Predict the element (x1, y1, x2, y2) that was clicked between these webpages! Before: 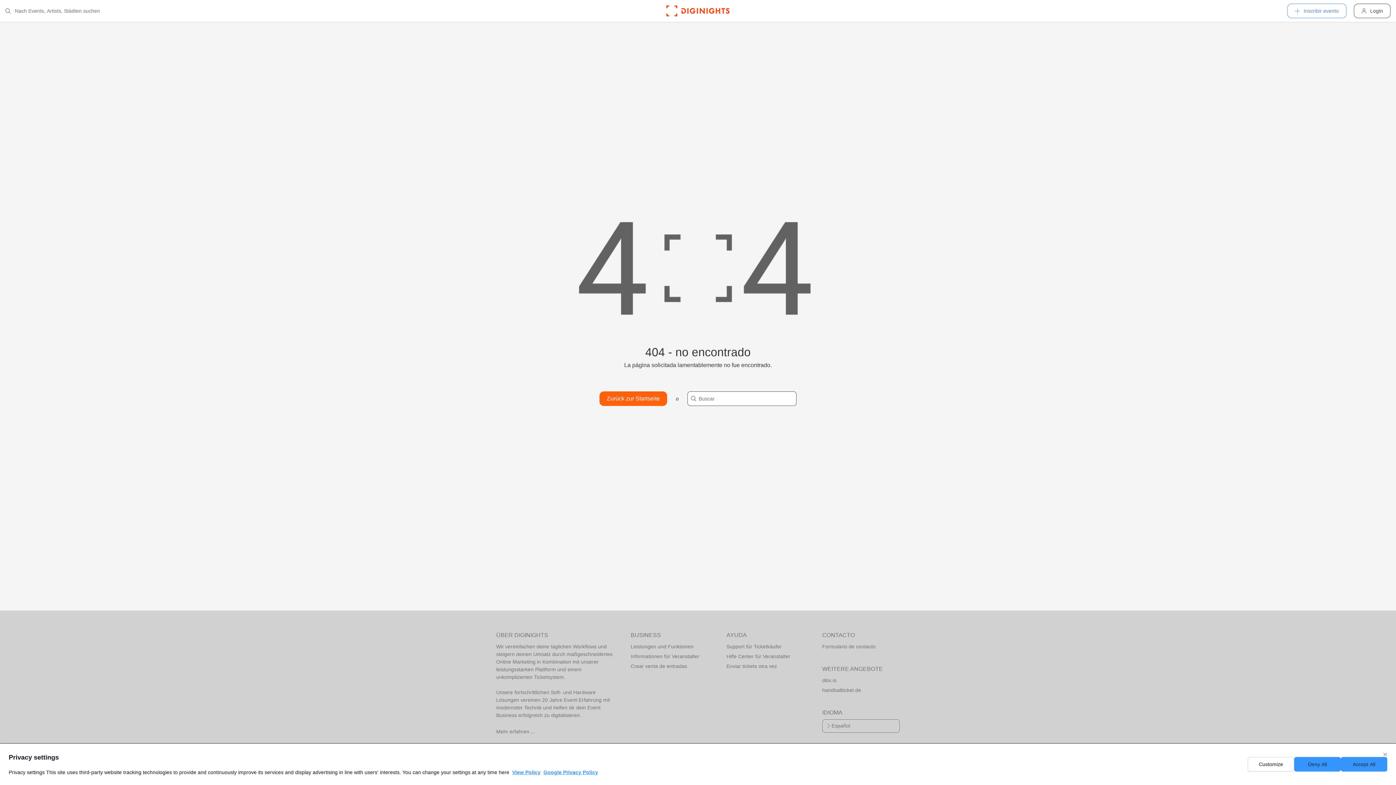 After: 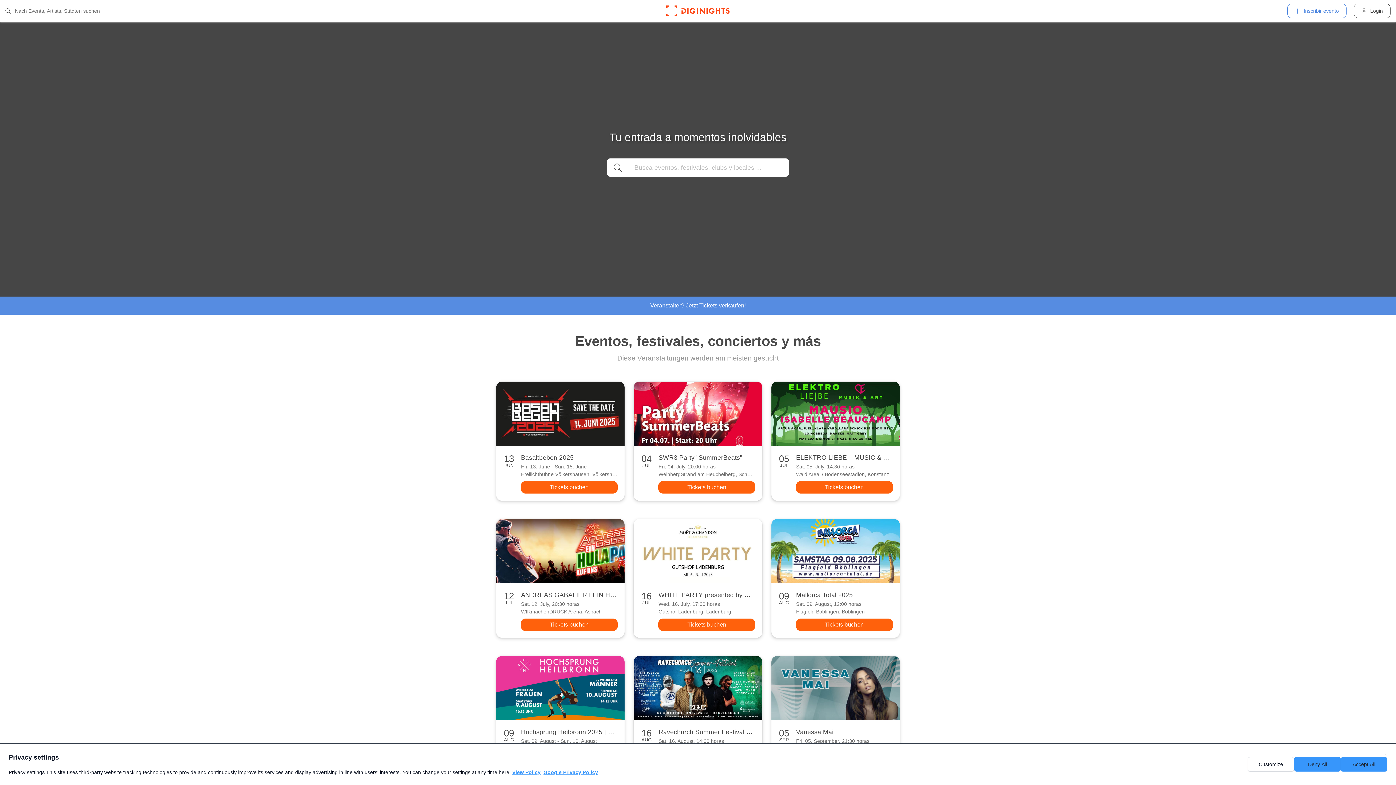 Action: label: Zurück zur Startseite bbox: (599, 391, 667, 406)